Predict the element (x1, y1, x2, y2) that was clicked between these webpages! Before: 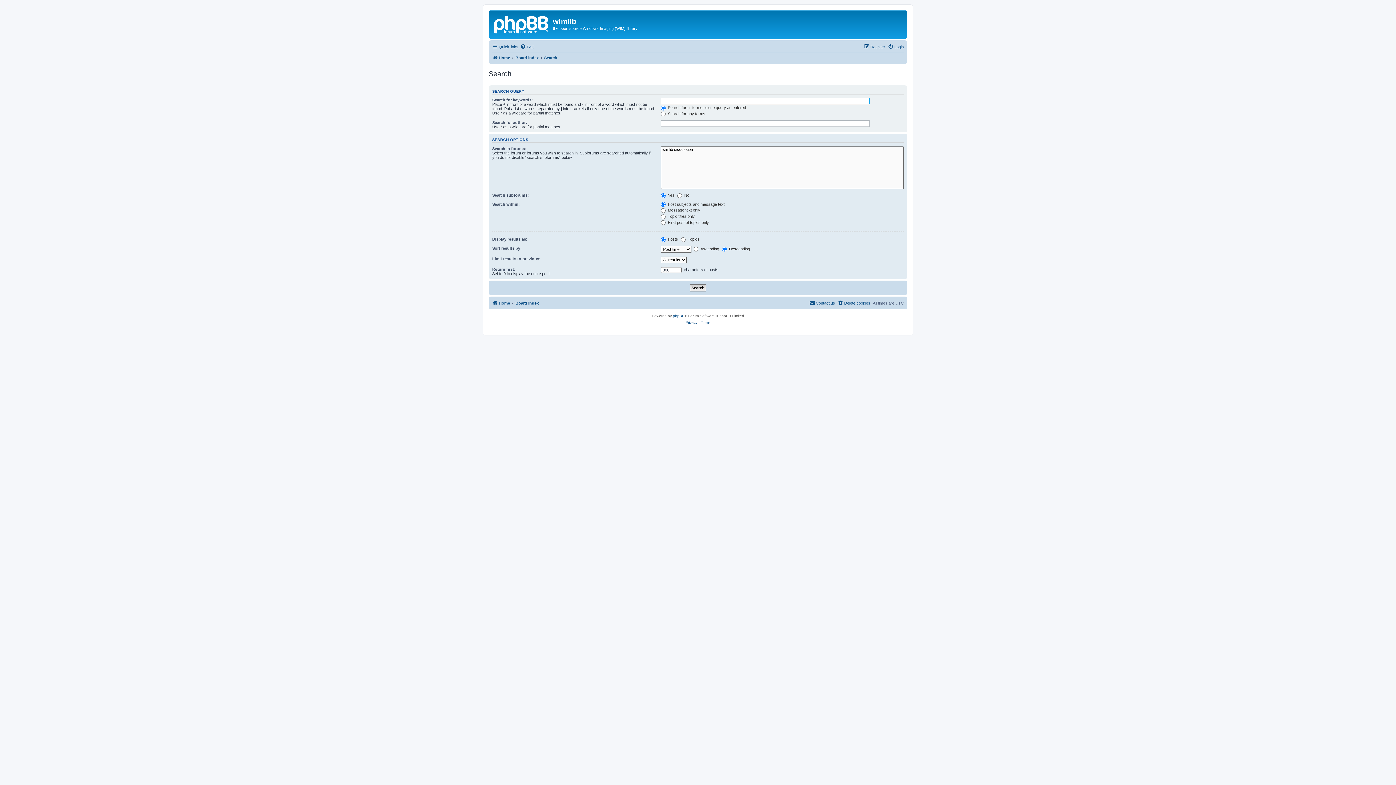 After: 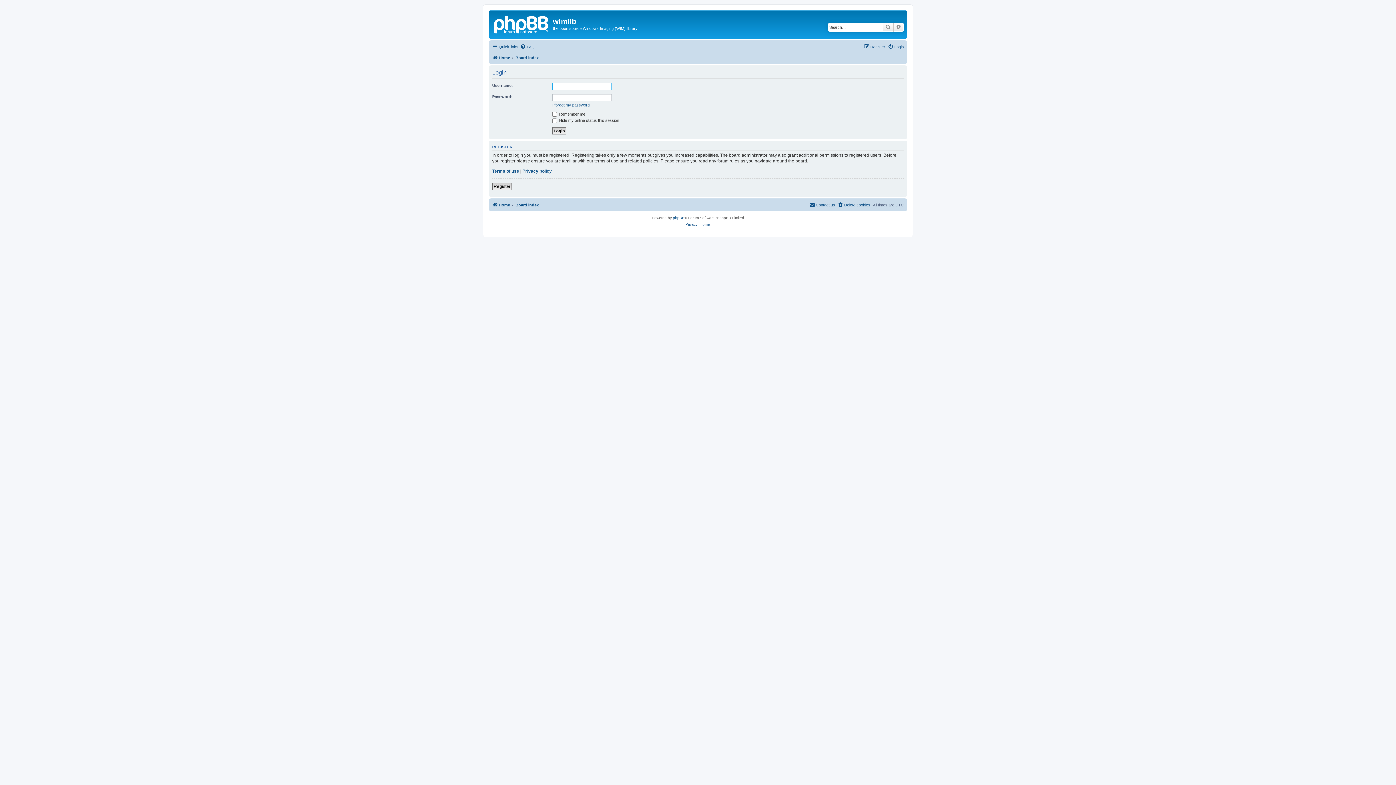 Action: label: Login bbox: (888, 42, 904, 51)